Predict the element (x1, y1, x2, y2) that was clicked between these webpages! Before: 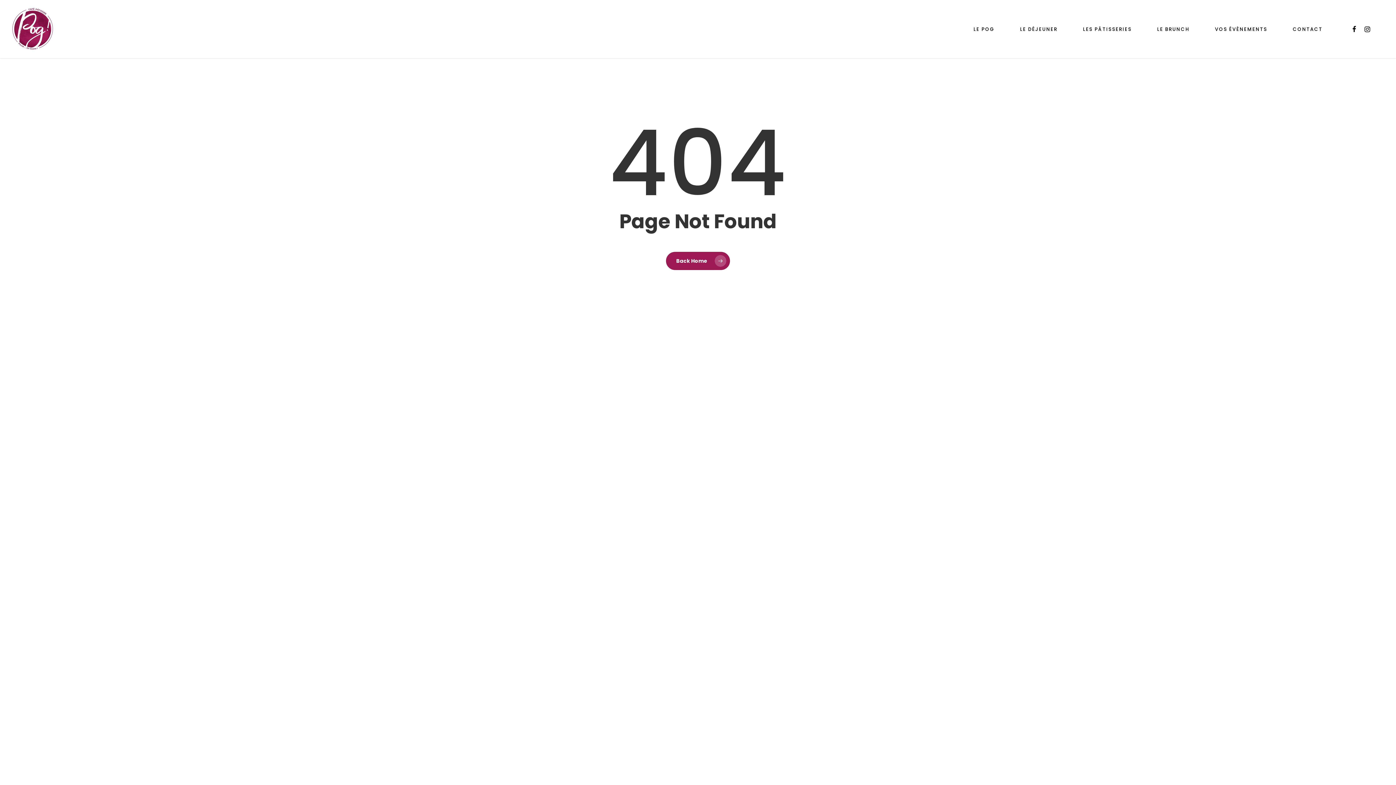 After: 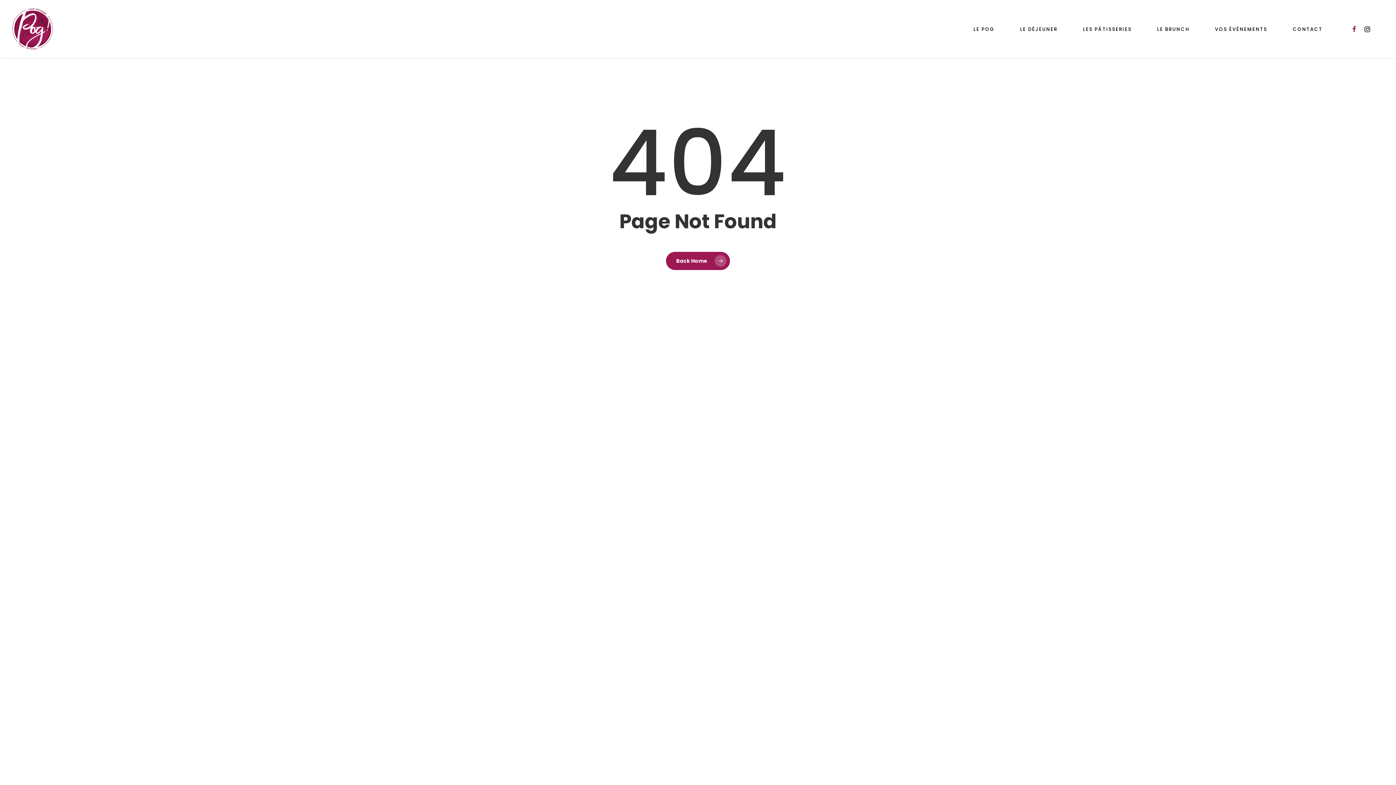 Action: bbox: (1348, 25, 1361, 33)